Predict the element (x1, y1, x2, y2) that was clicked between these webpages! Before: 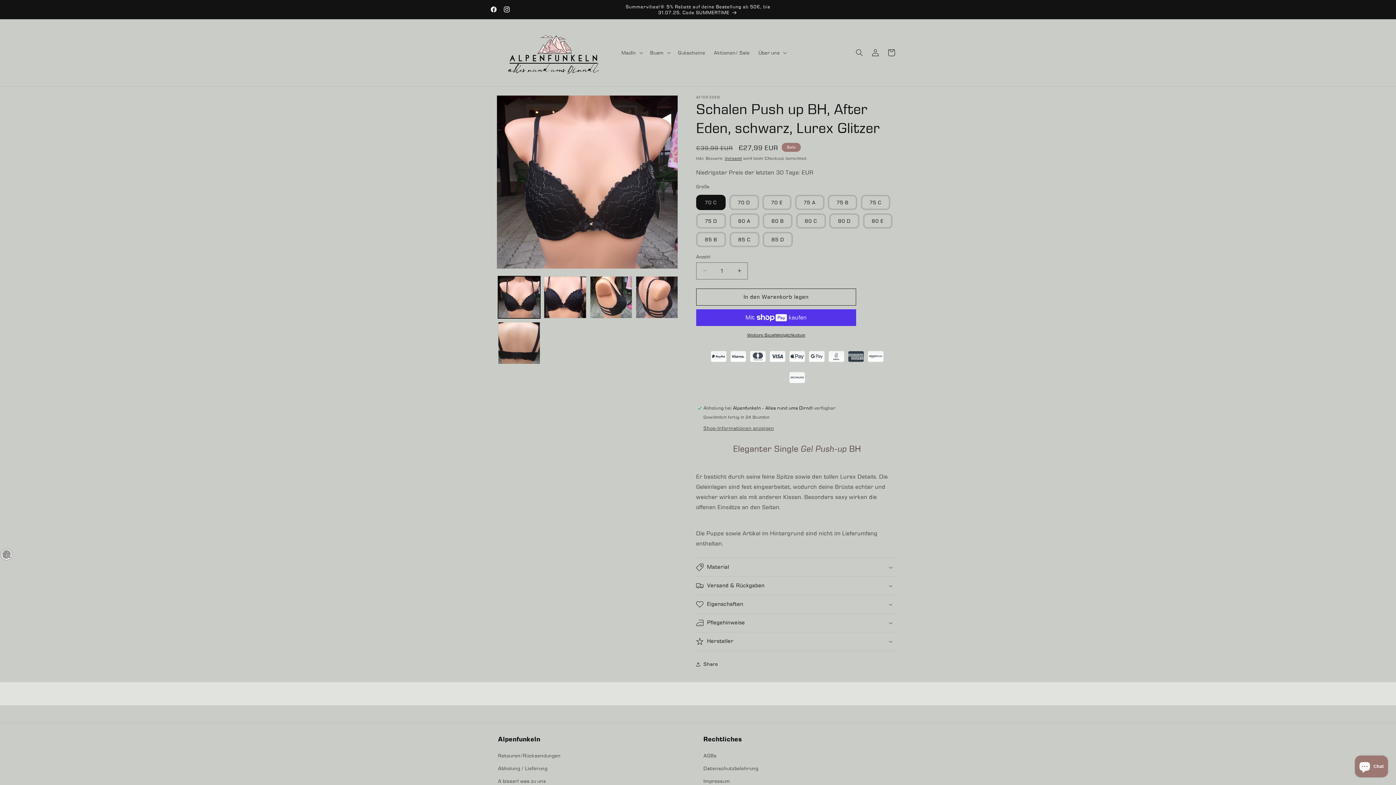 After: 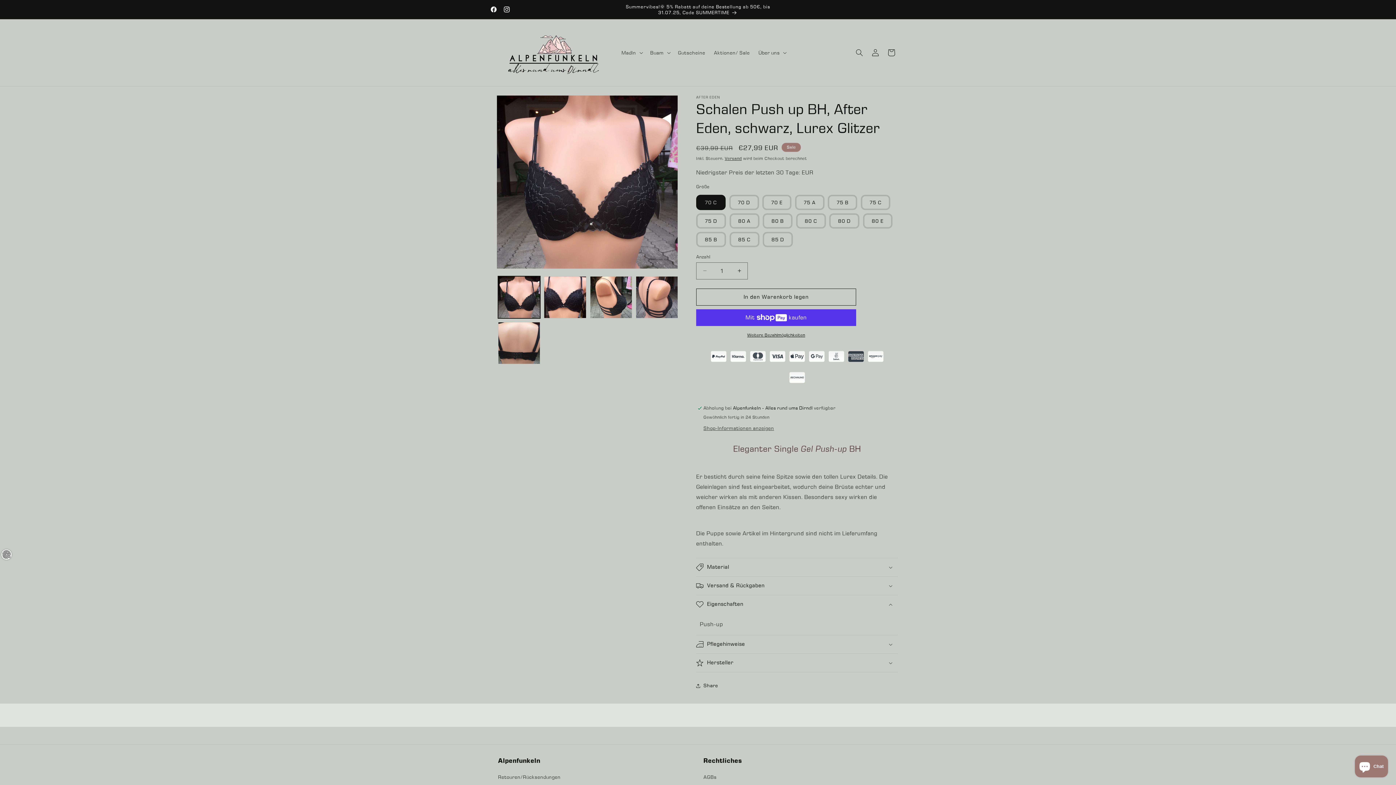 Action: bbox: (696, 595, 898, 613) label: Eigenschaften